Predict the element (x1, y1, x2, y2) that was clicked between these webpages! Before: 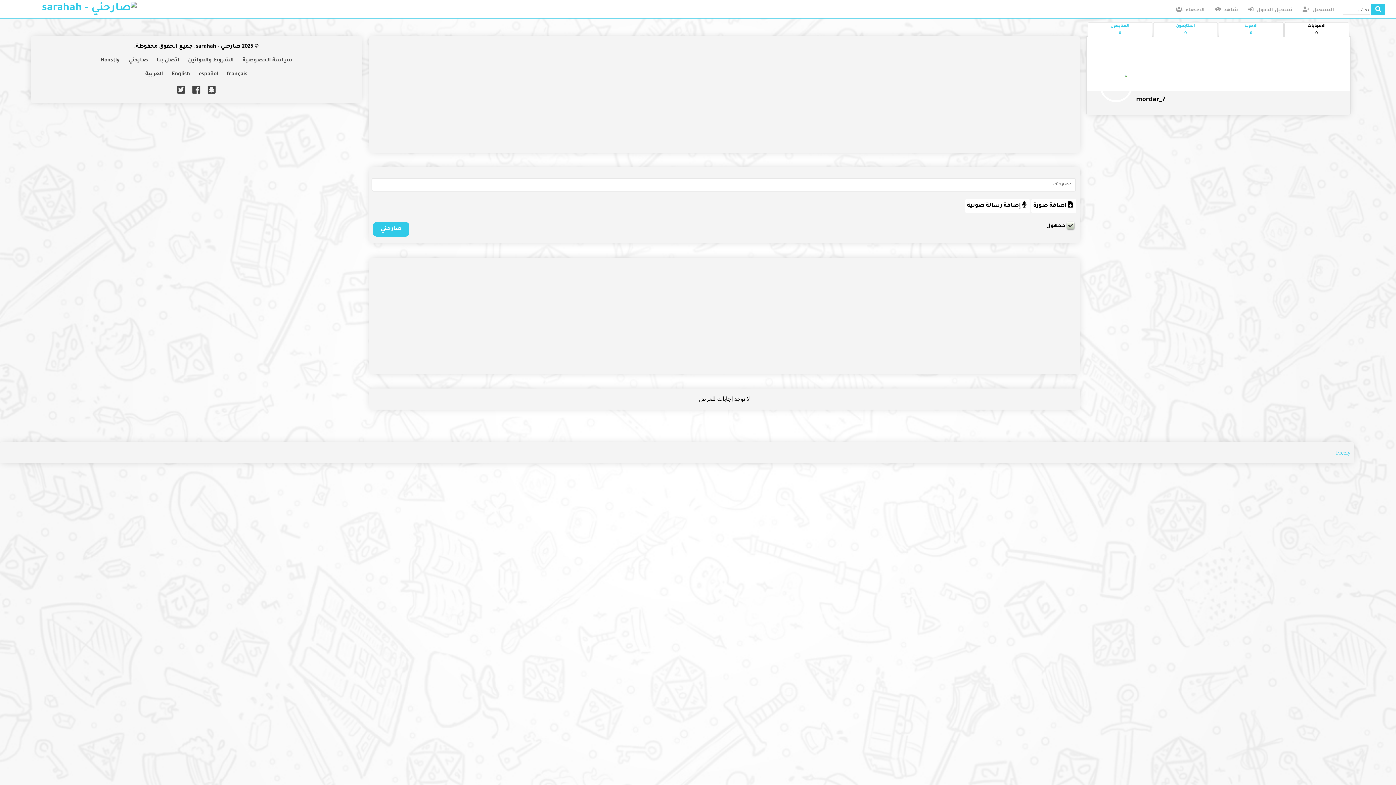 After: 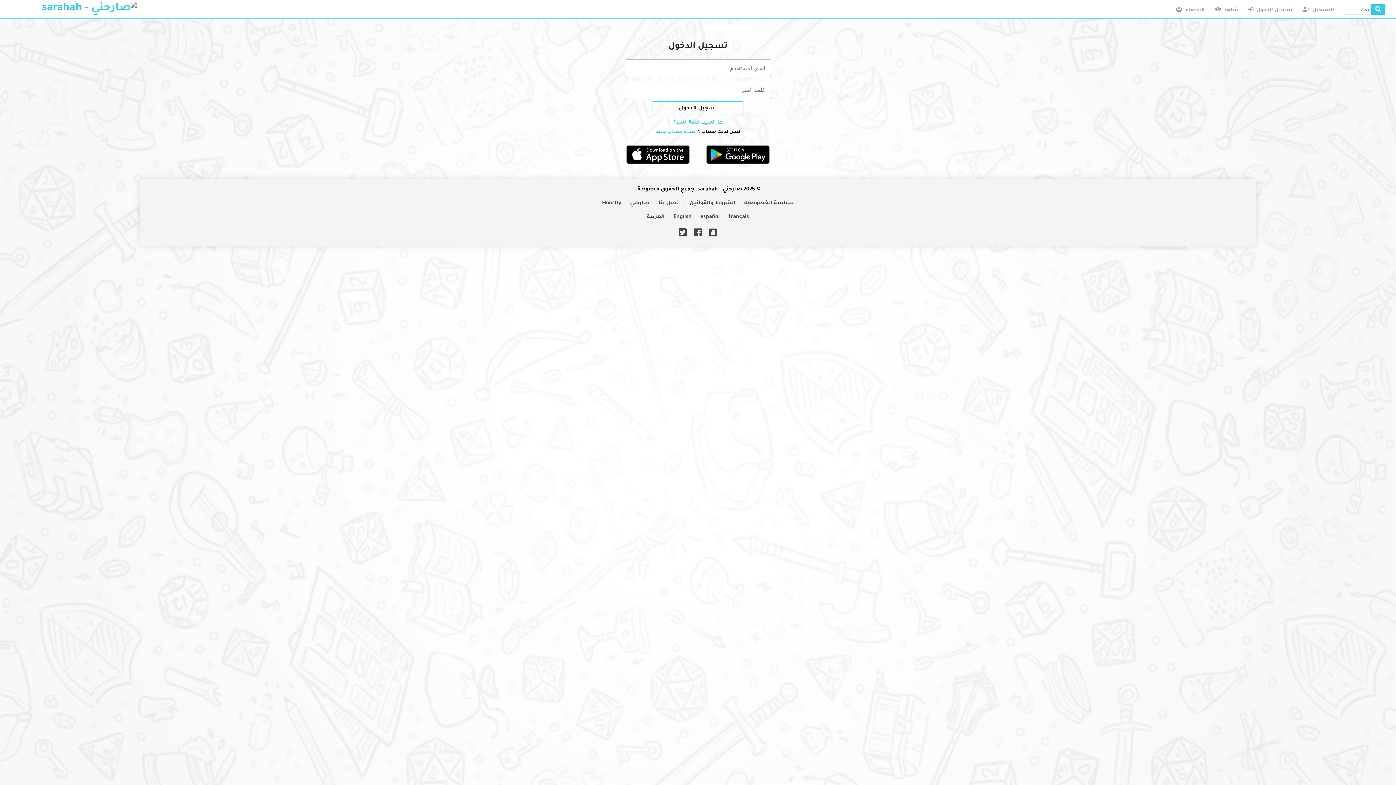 Action: label: تسجيل الدخول  bbox: (1243, 6, 1296, 12)